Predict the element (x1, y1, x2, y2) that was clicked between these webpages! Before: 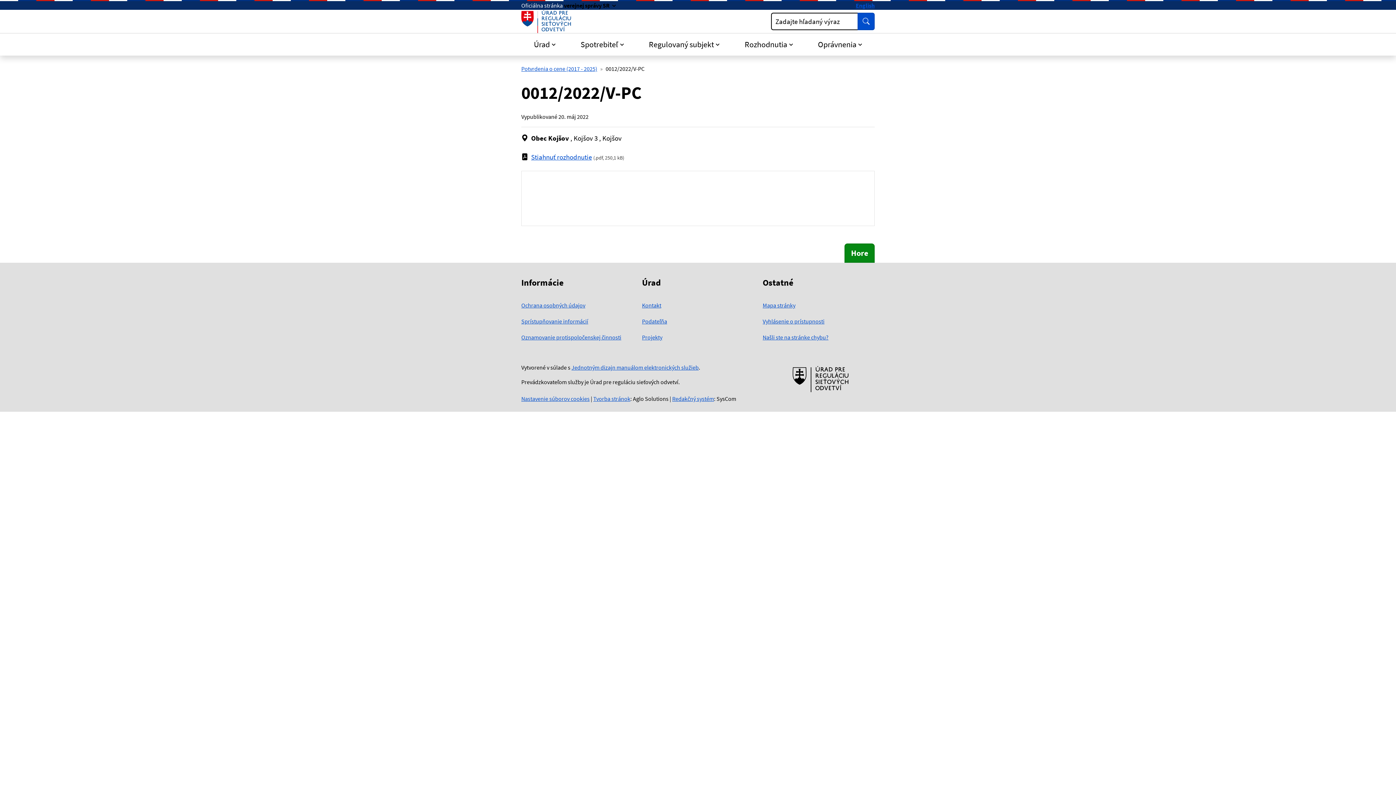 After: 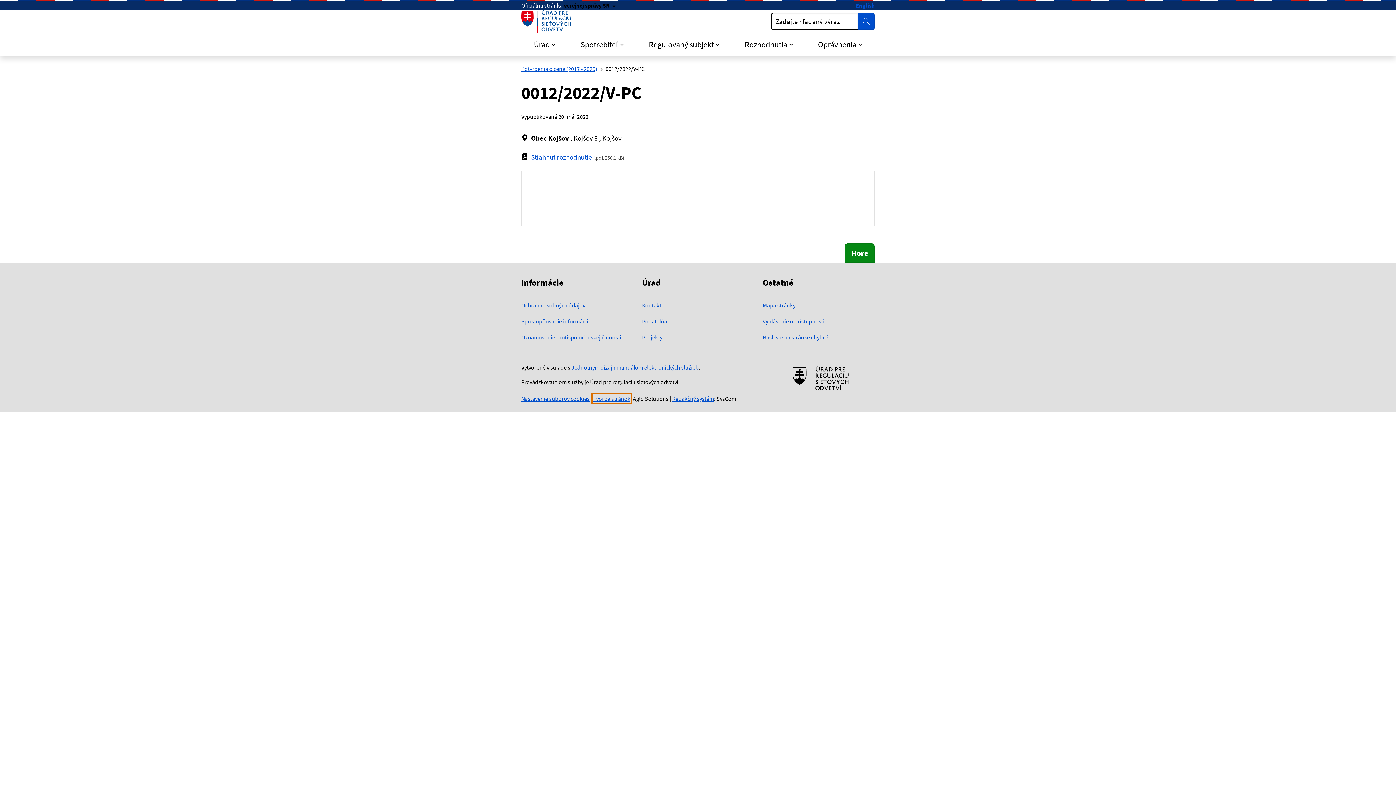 Action: bbox: (593, 395, 630, 402) label: Tvorba stránok